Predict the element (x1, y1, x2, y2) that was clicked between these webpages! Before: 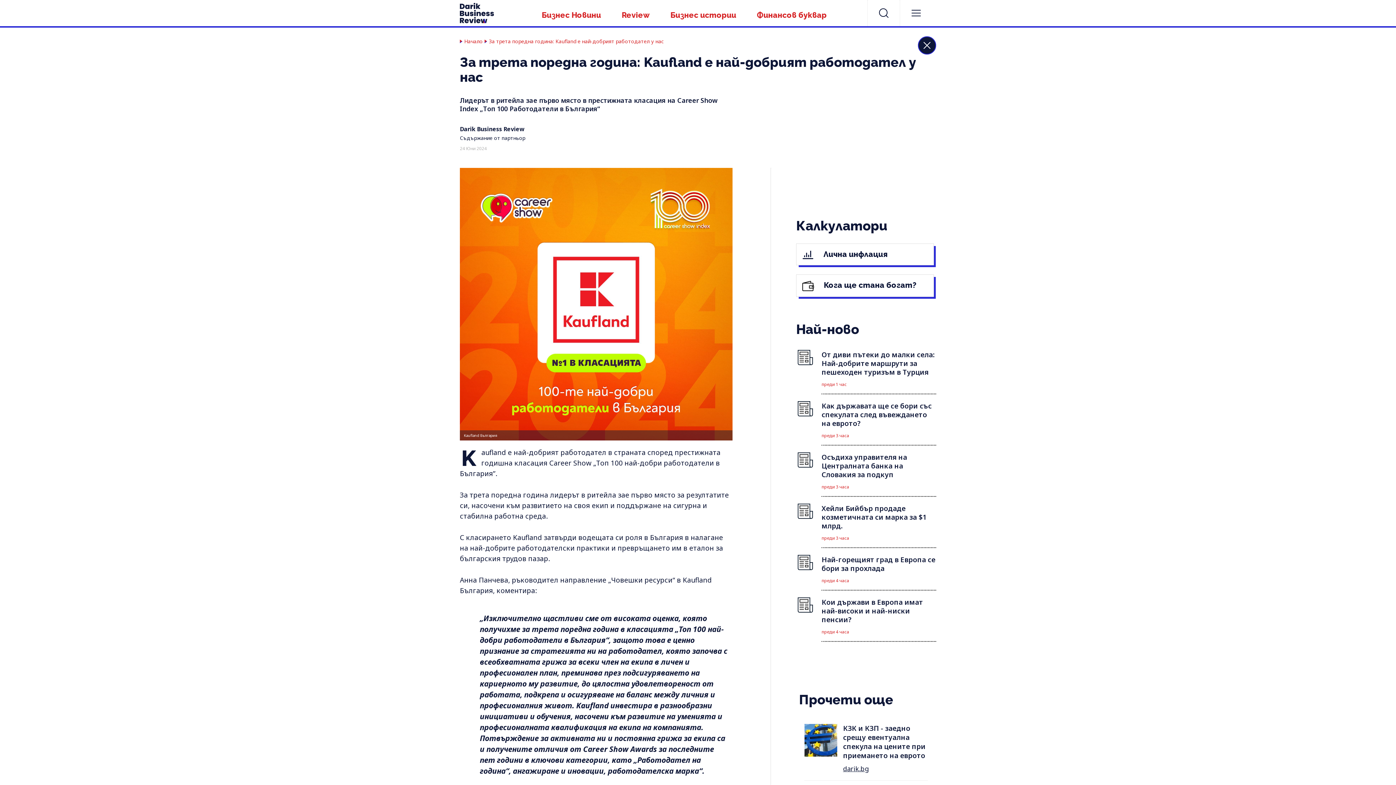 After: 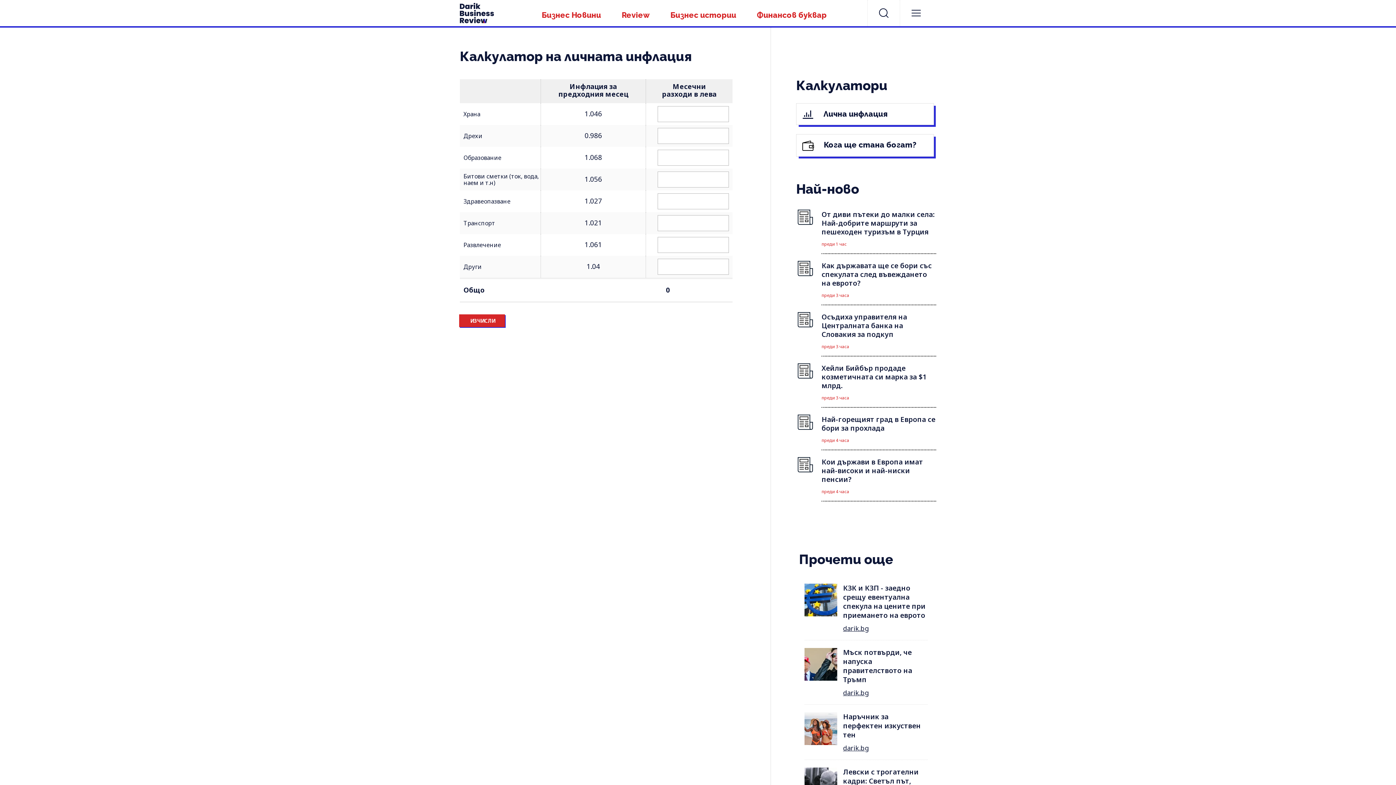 Action: bbox: (796, 243, 934, 265) label:  Лична инфлация